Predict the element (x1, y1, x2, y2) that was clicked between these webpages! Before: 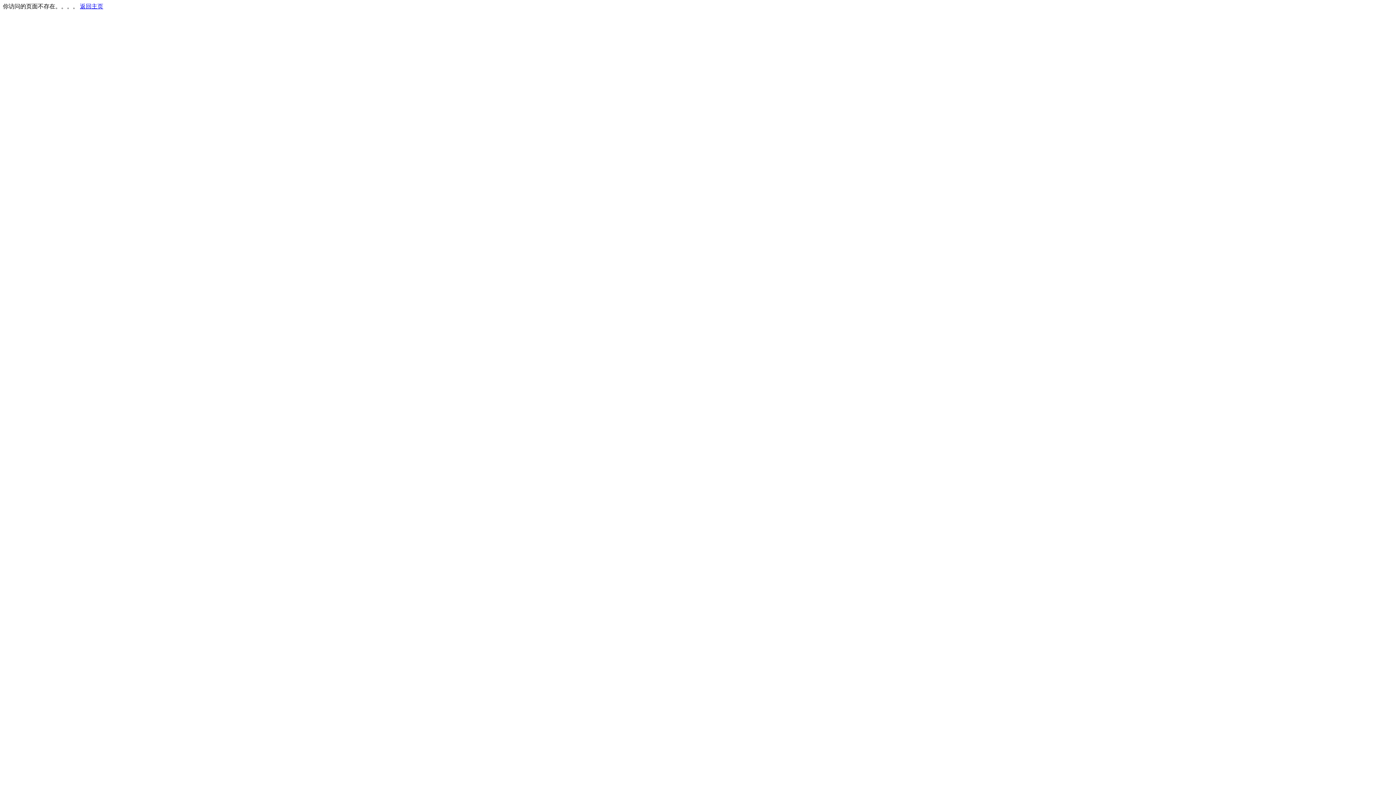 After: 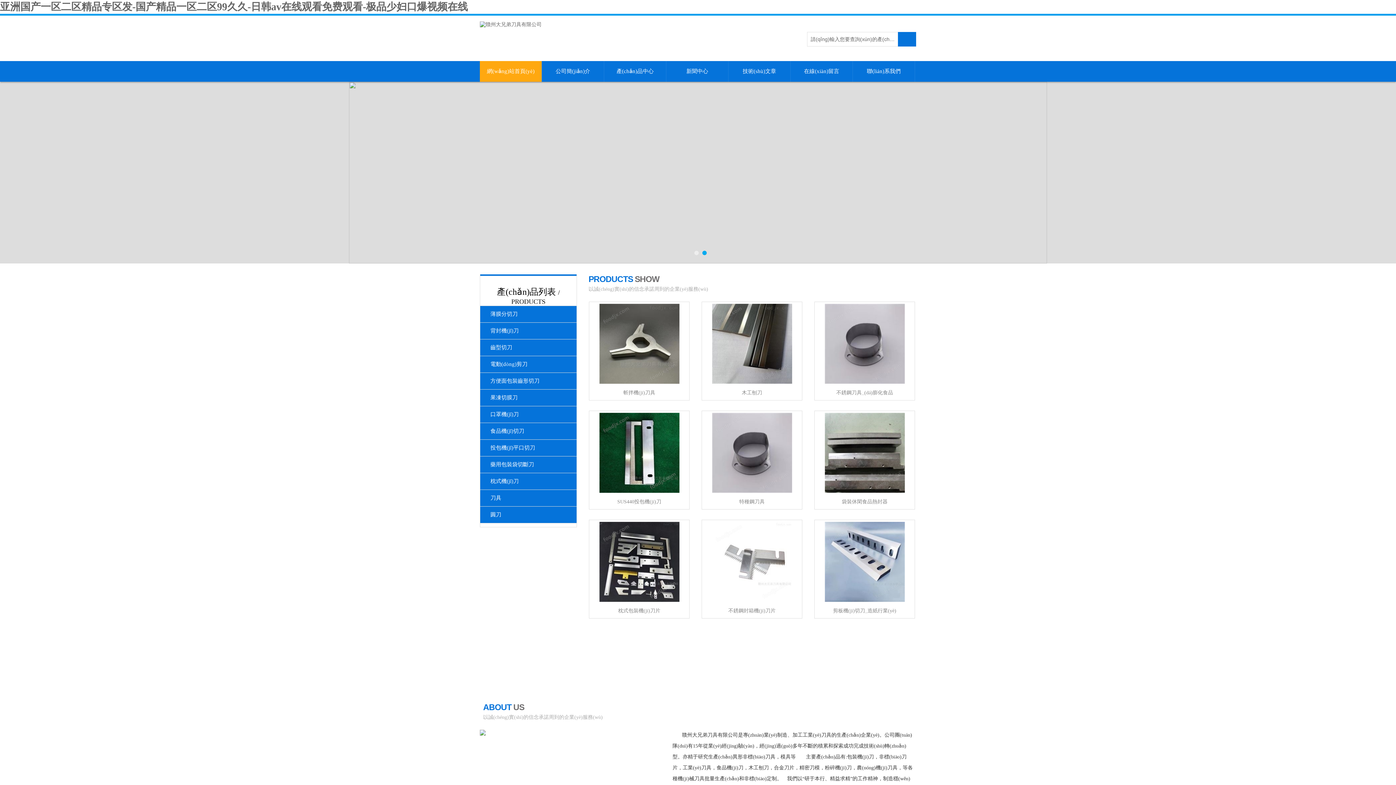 Action: label: 返回主页 bbox: (80, 3, 103, 9)